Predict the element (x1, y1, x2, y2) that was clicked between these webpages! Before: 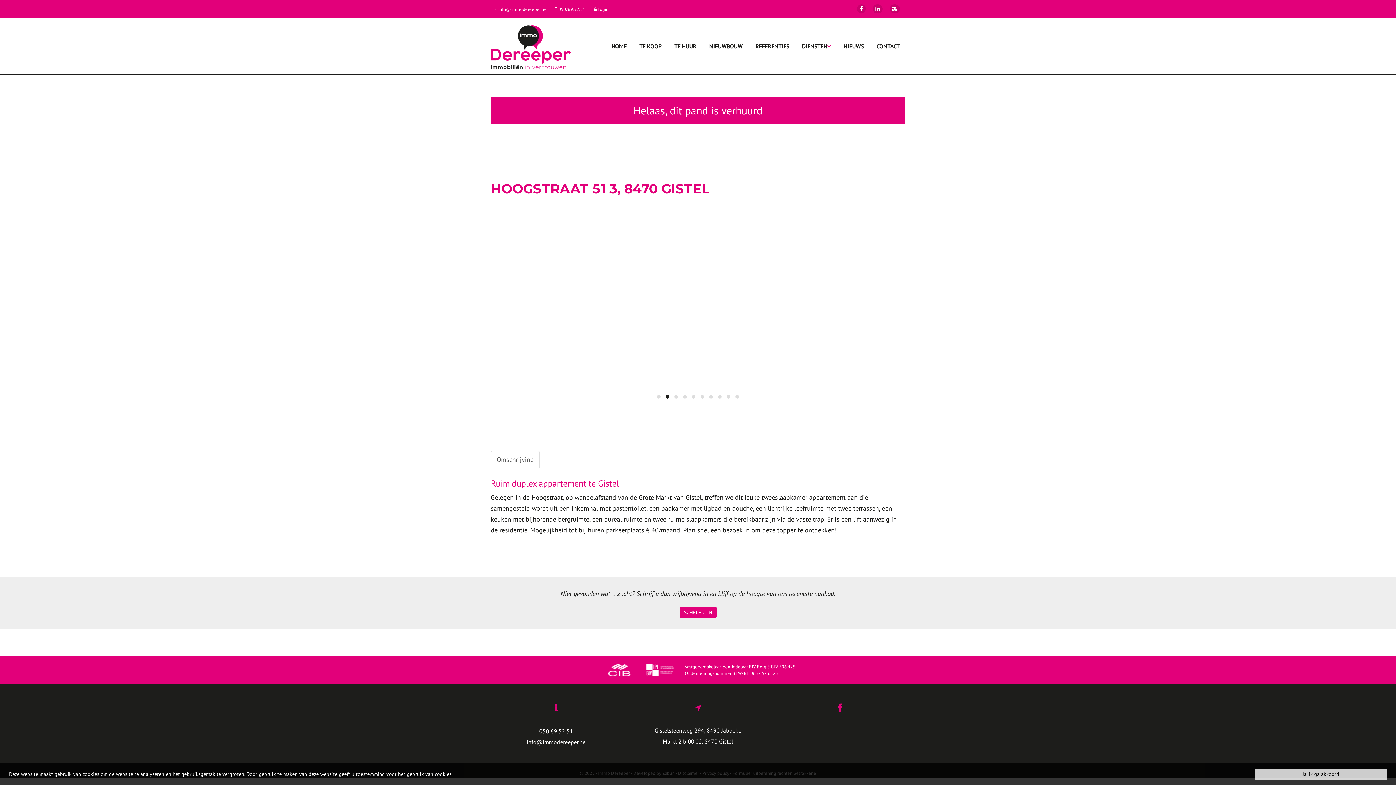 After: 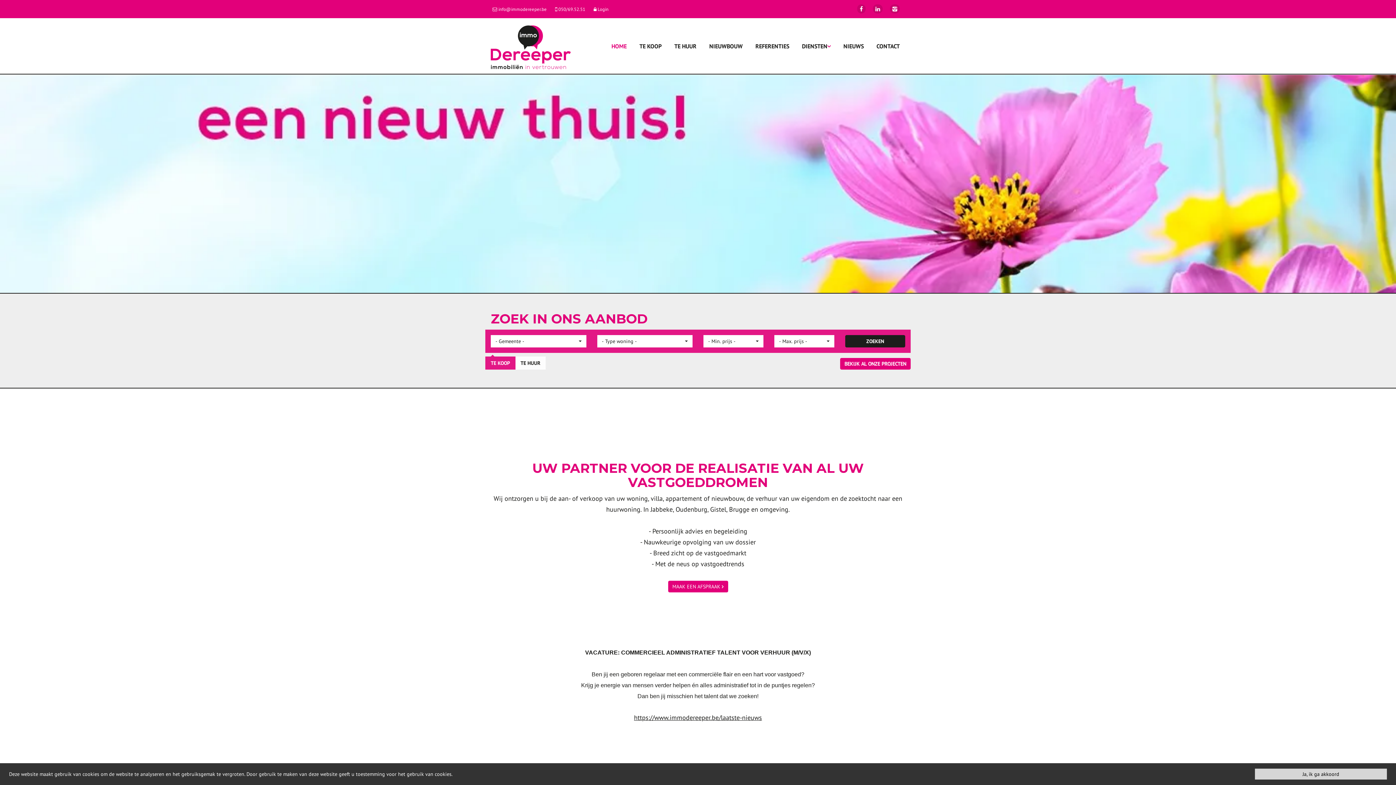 Action: bbox: (606, 18, 632, 74) label: HOME